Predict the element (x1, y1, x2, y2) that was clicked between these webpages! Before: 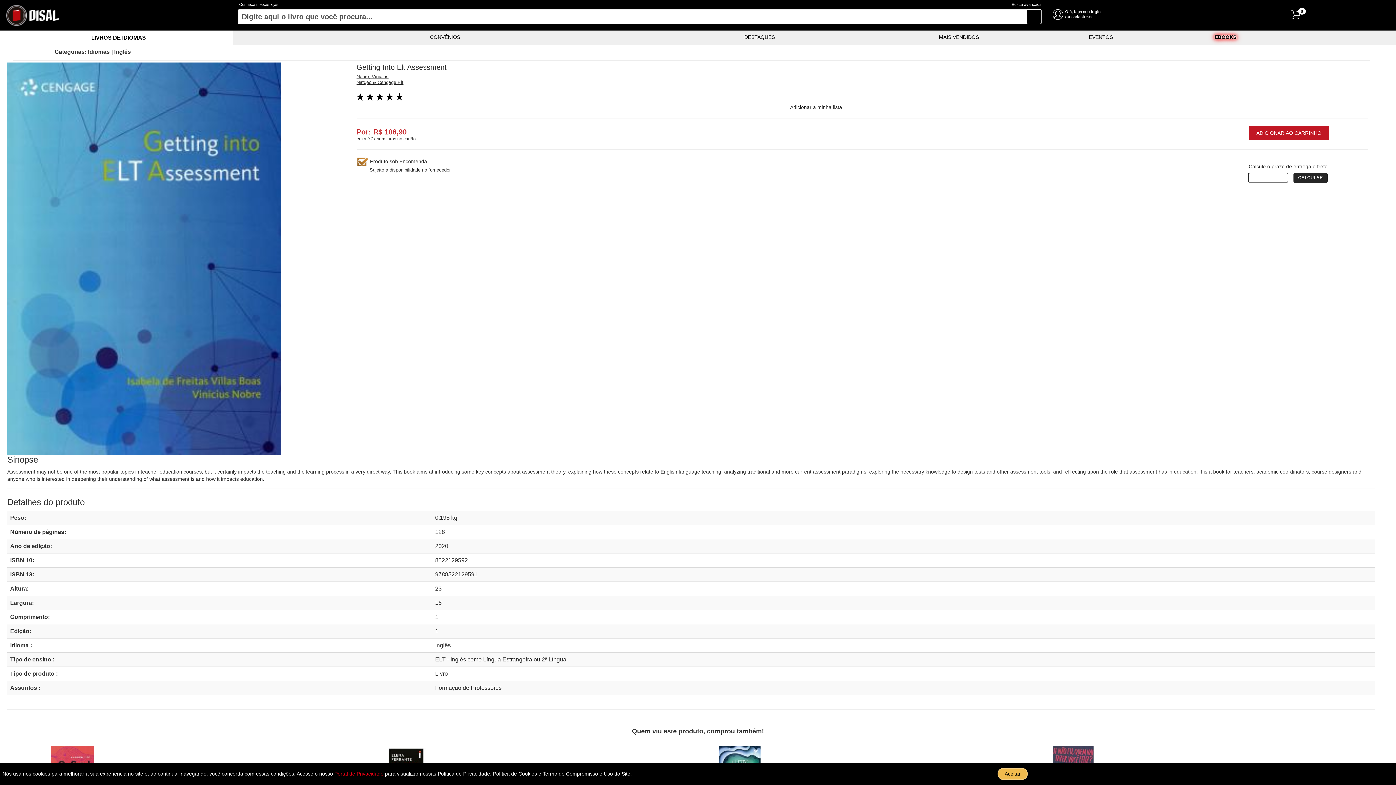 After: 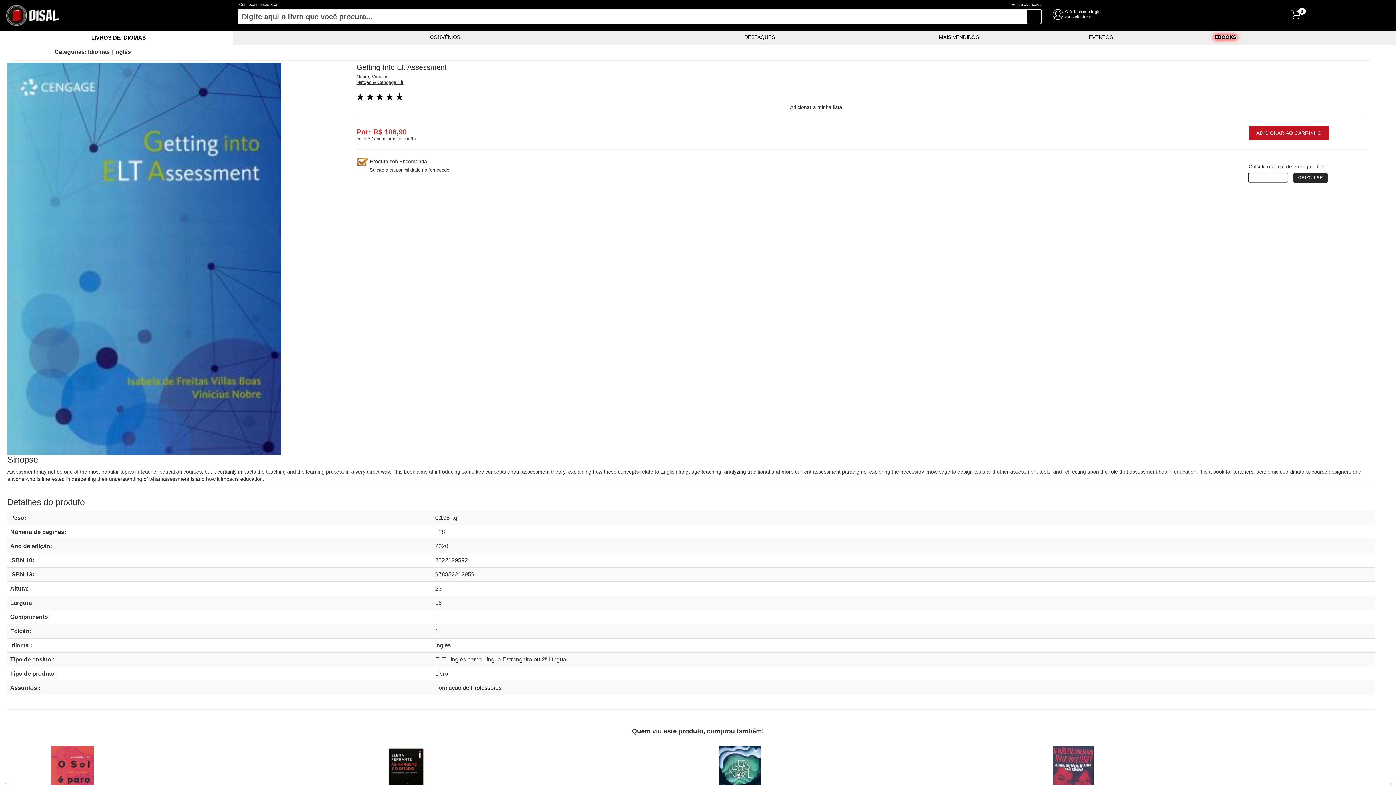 Action: bbox: (997, 768, 1027, 780) label: Aceitar